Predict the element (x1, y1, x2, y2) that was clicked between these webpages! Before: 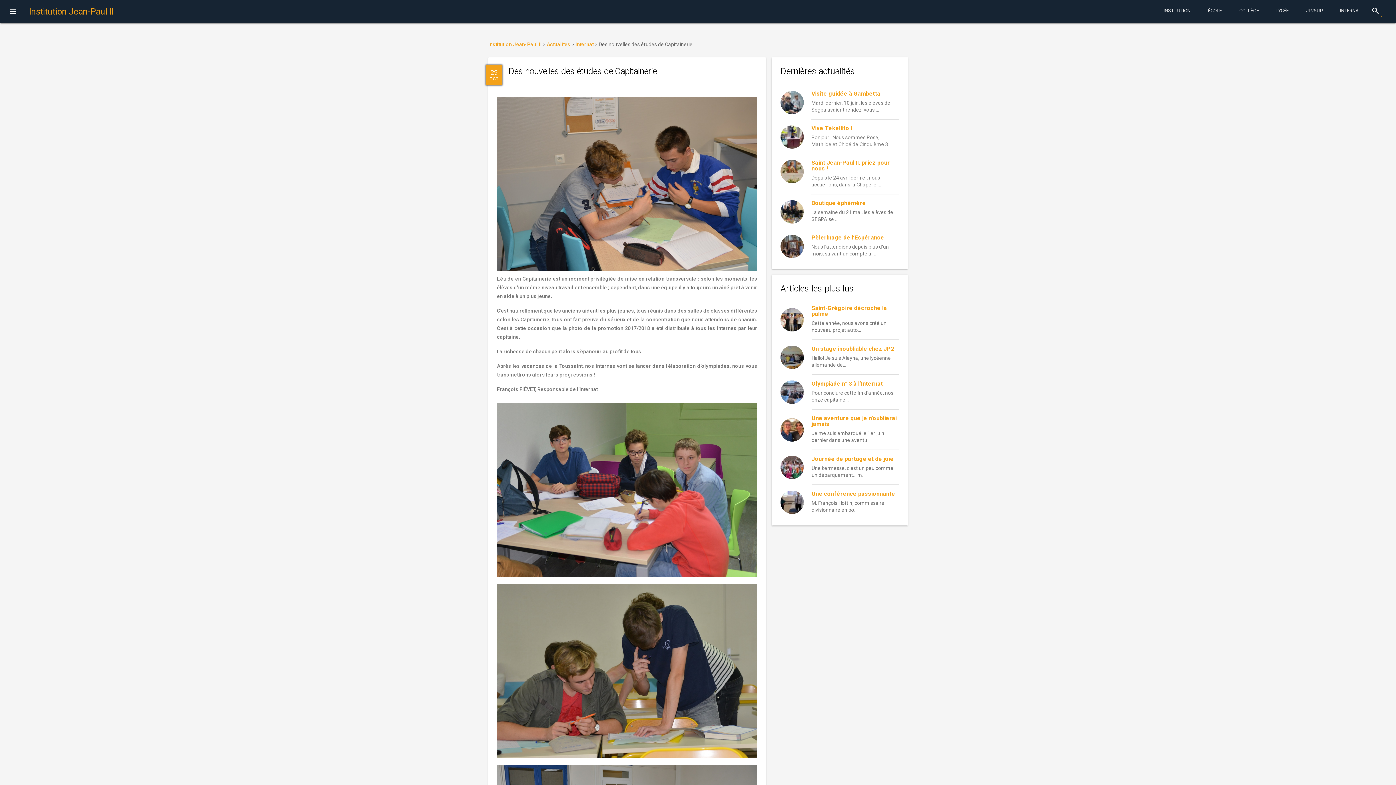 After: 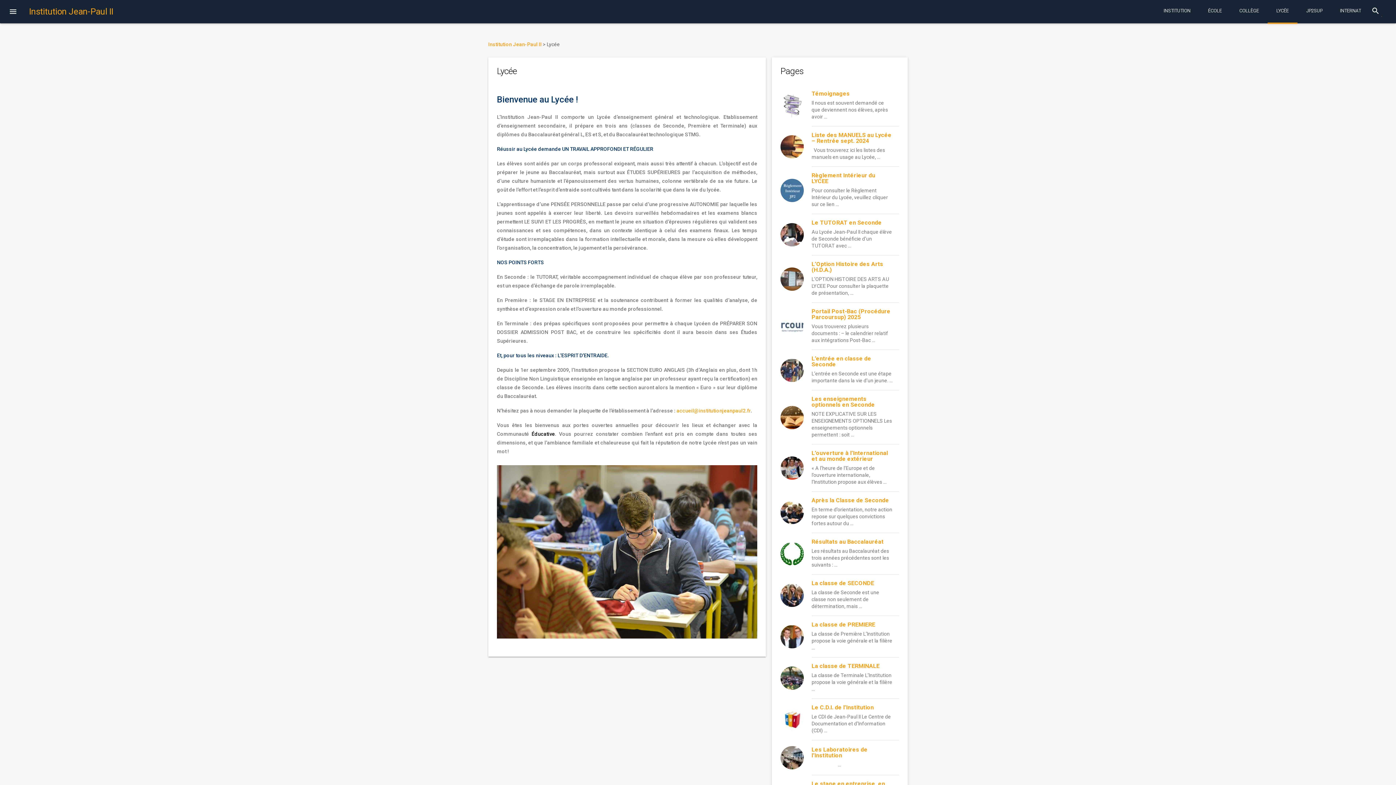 Action: label: LYCÉE bbox: (1267, 0, 1297, 24)